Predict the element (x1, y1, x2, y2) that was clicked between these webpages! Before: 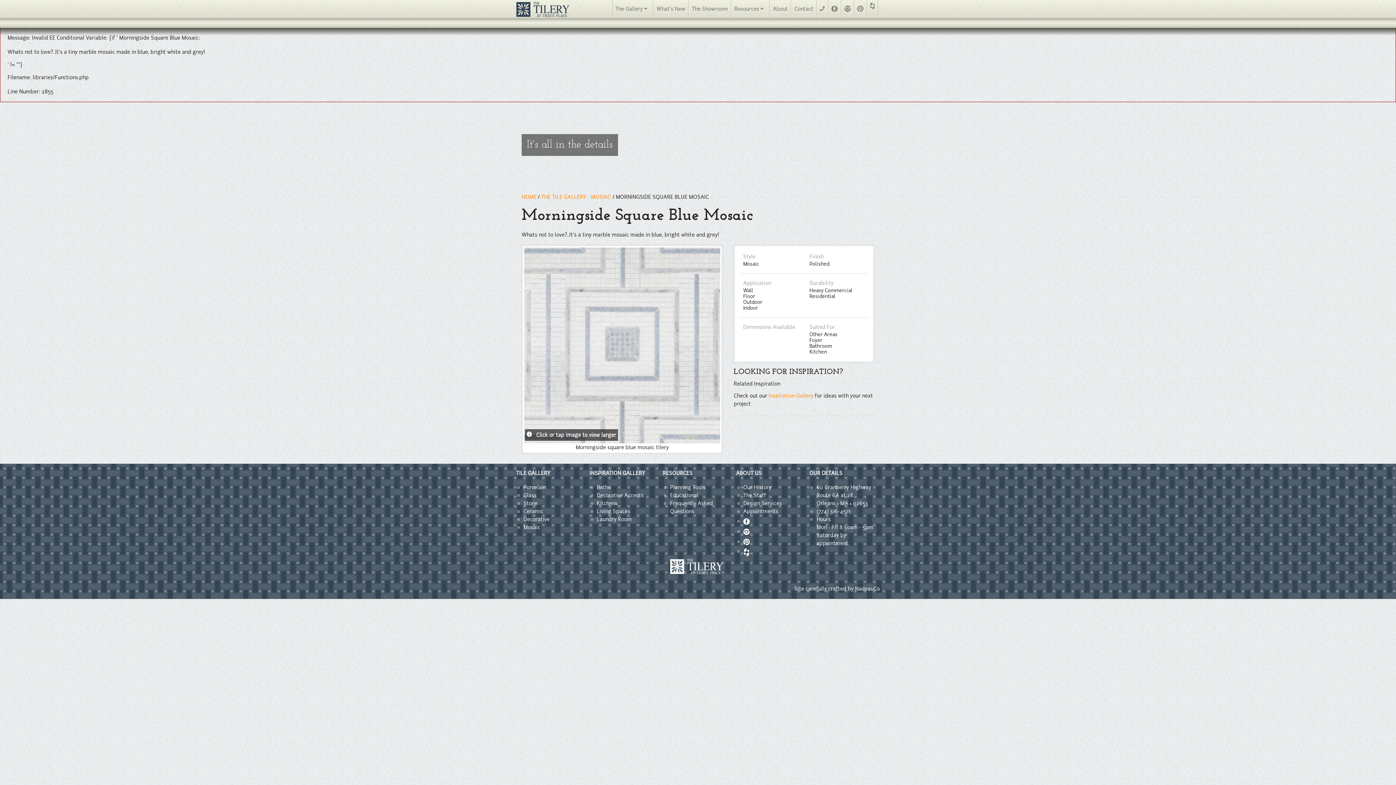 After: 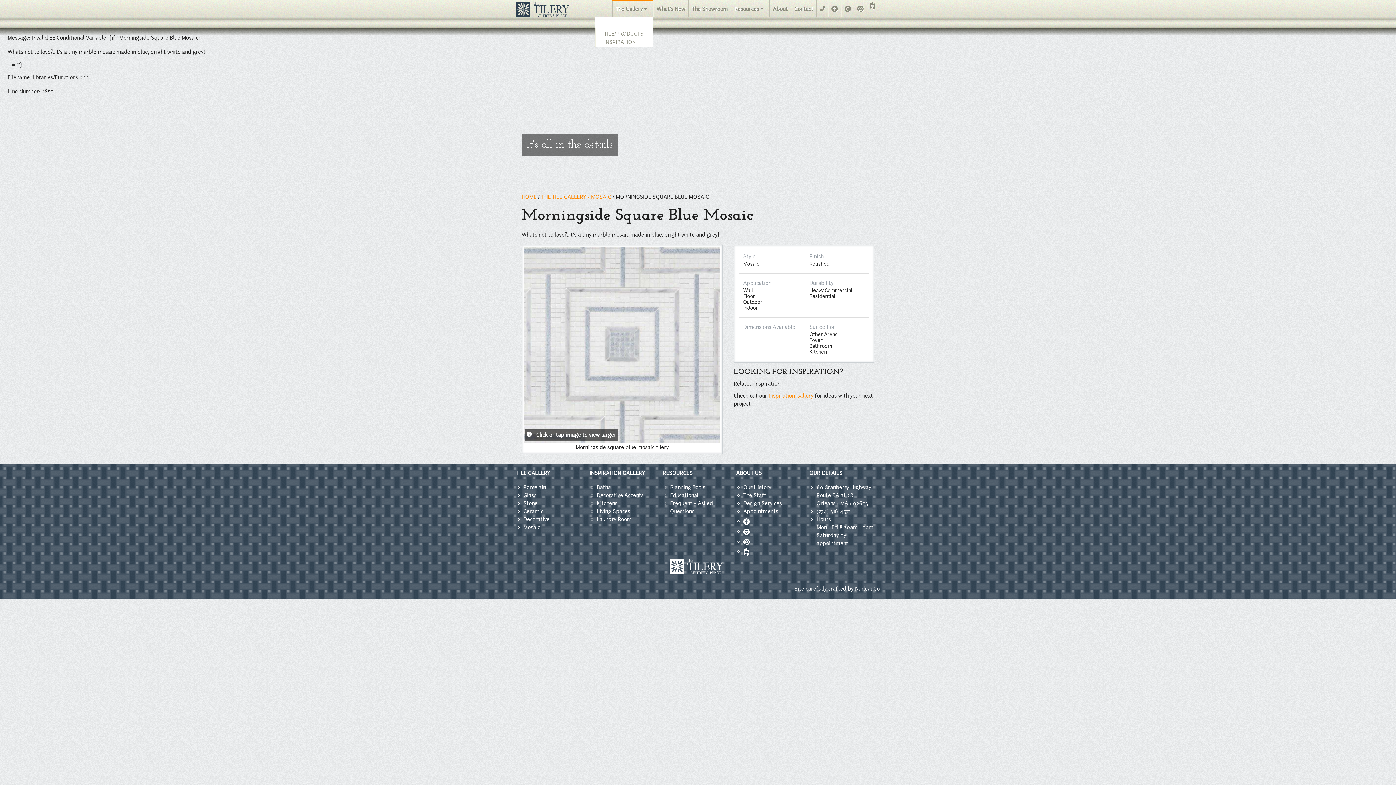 Action: bbox: (615, 1, 642, 17) label: The Gallery